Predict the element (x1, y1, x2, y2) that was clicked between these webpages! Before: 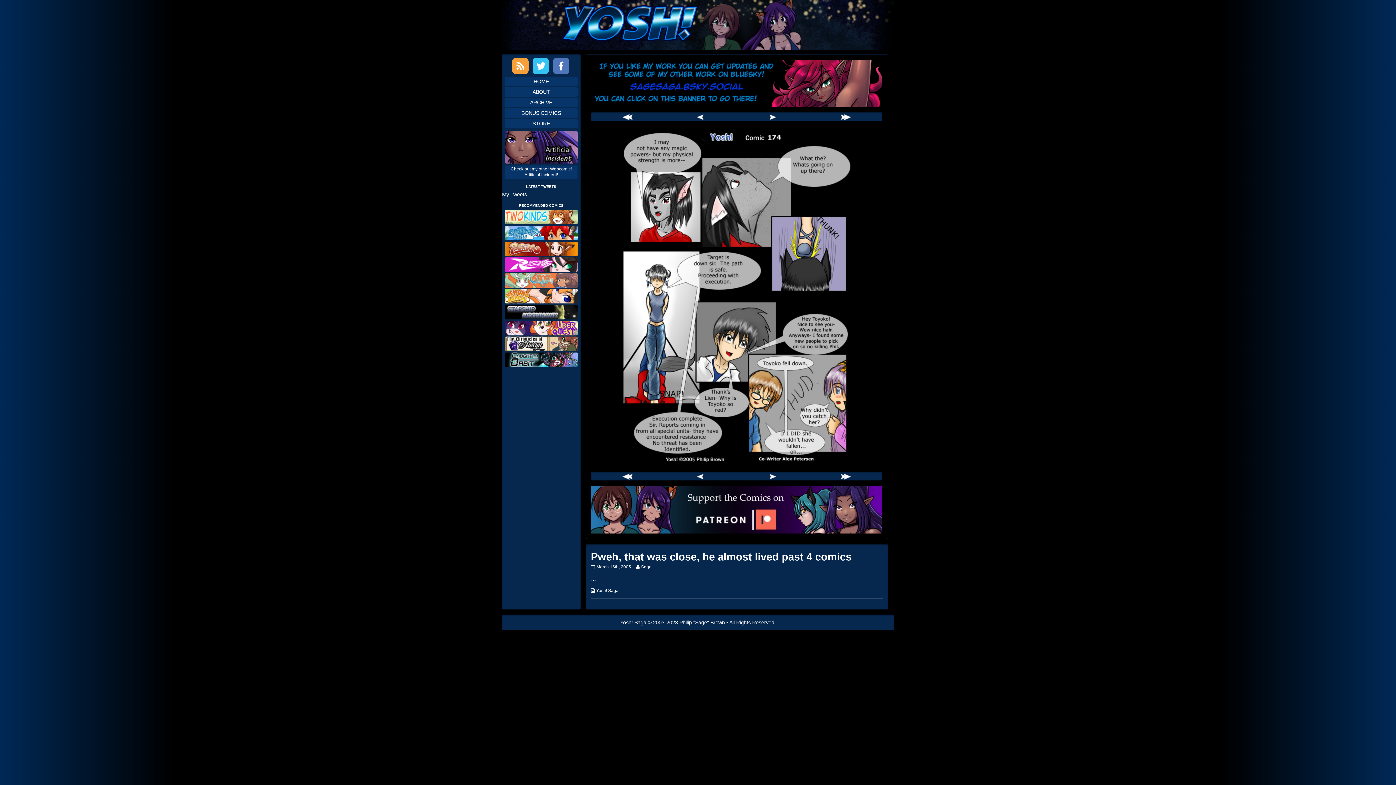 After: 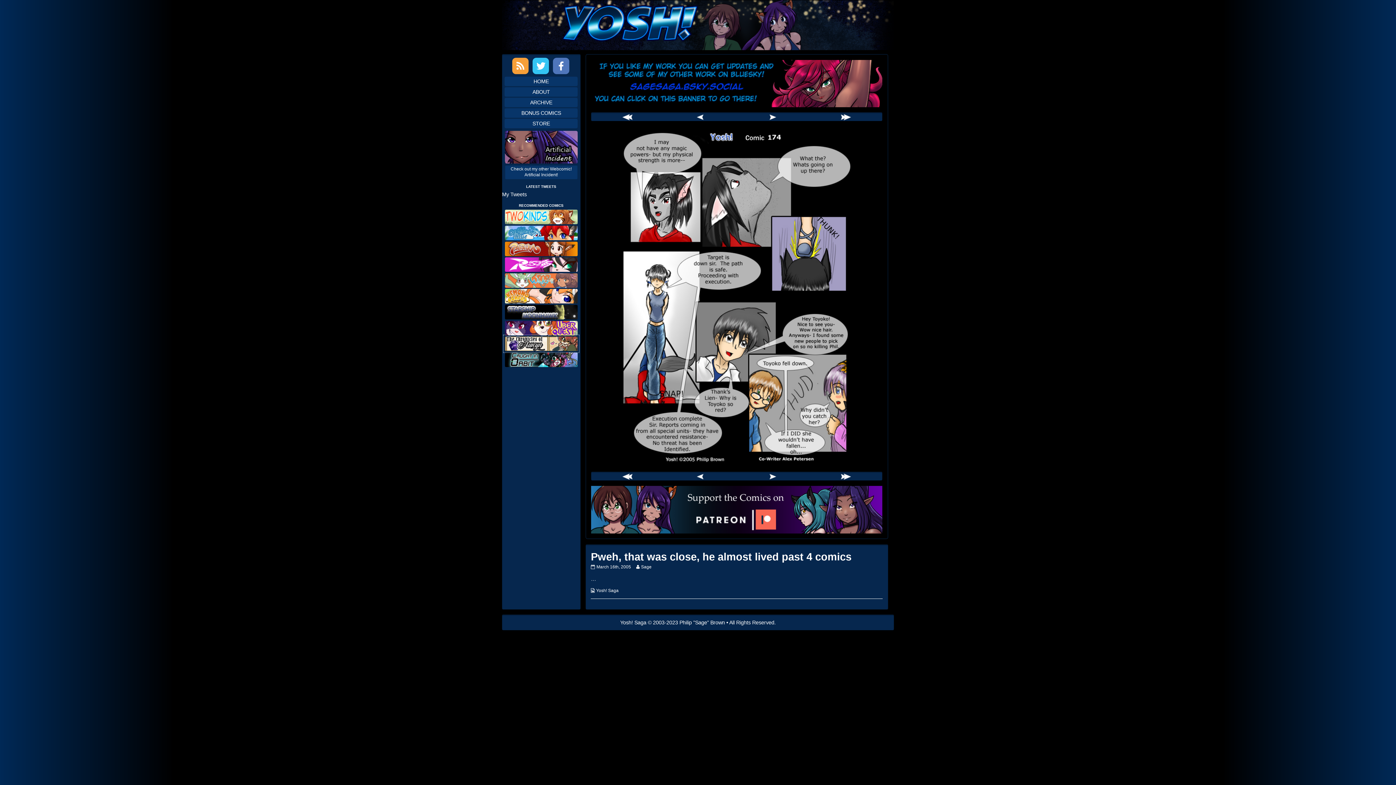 Action: bbox: (505, 340, 577, 346)